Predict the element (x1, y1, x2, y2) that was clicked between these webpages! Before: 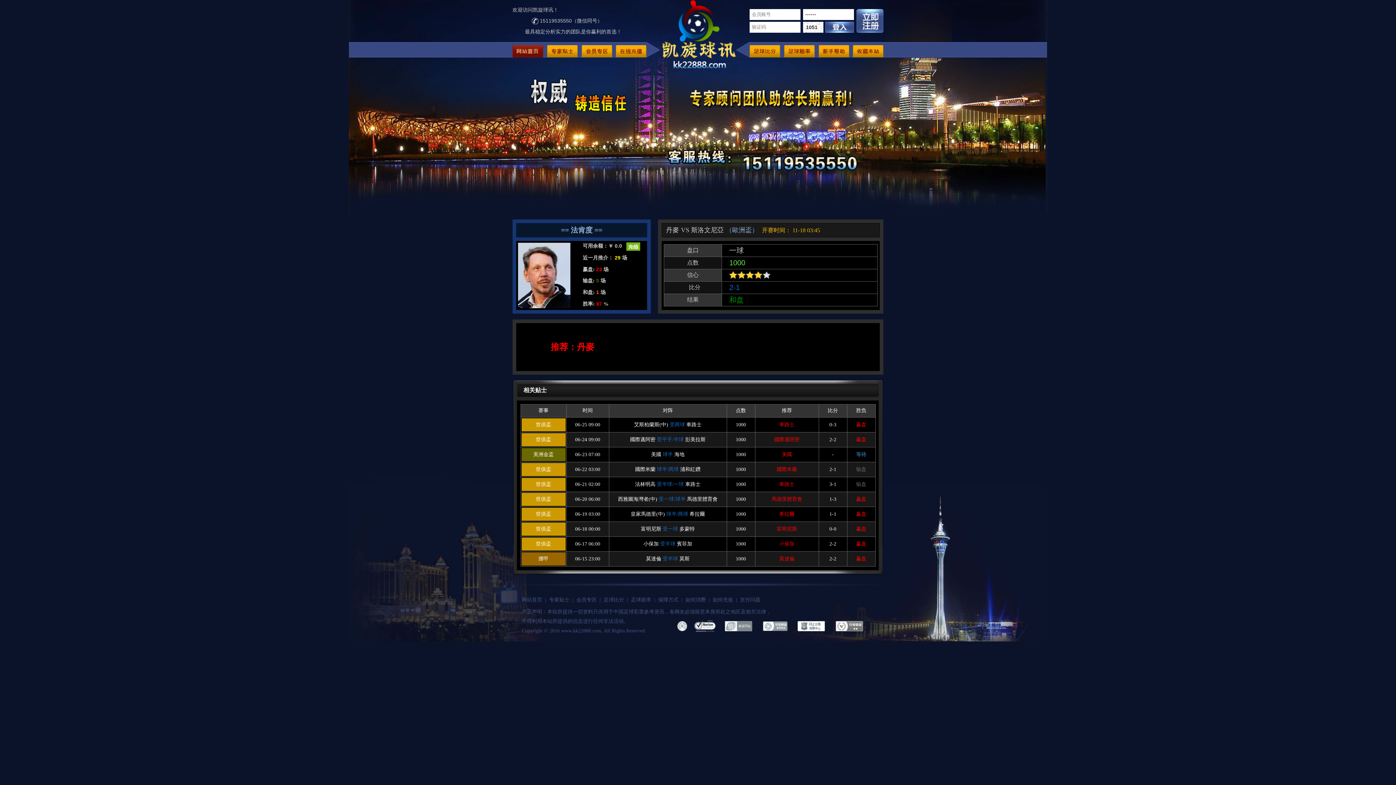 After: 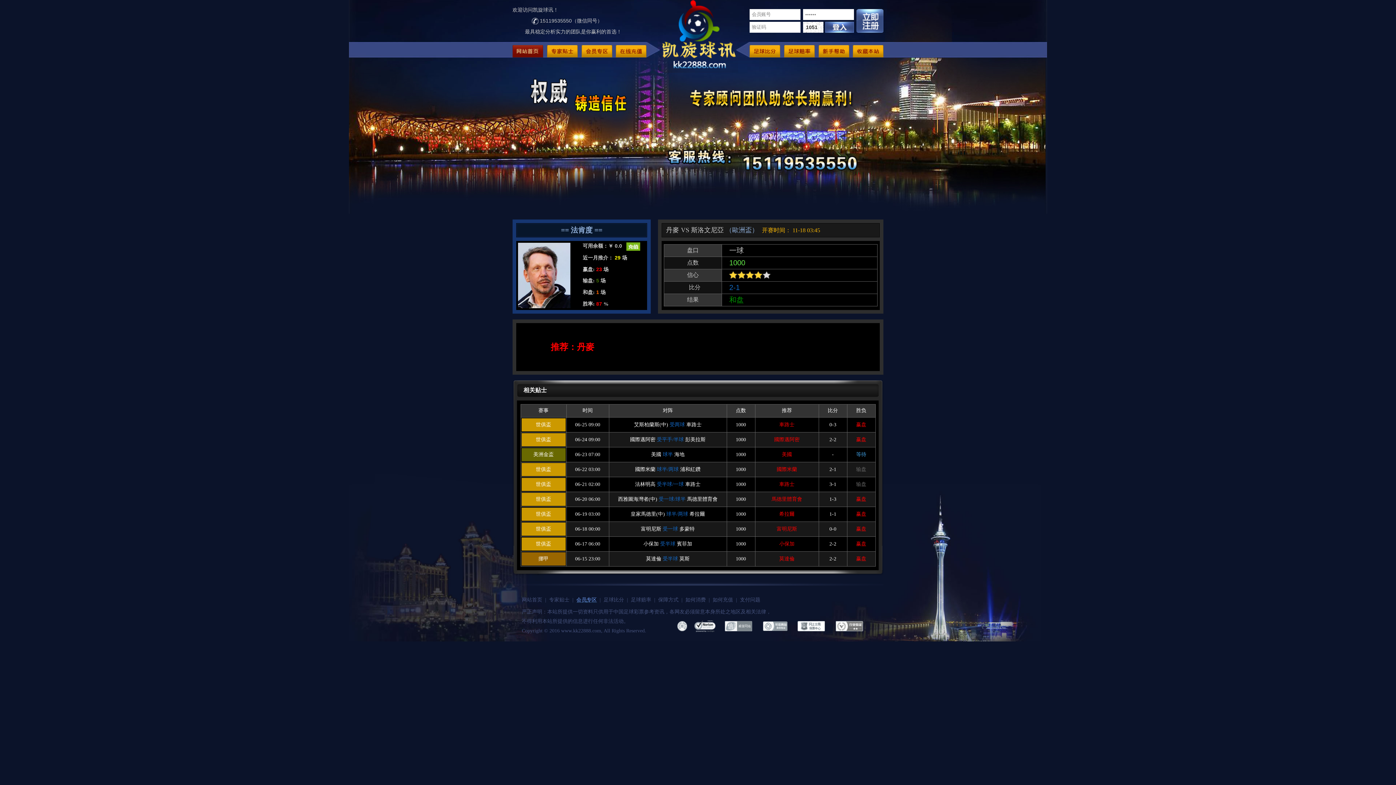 Action: bbox: (576, 597, 596, 602) label: 会员专区